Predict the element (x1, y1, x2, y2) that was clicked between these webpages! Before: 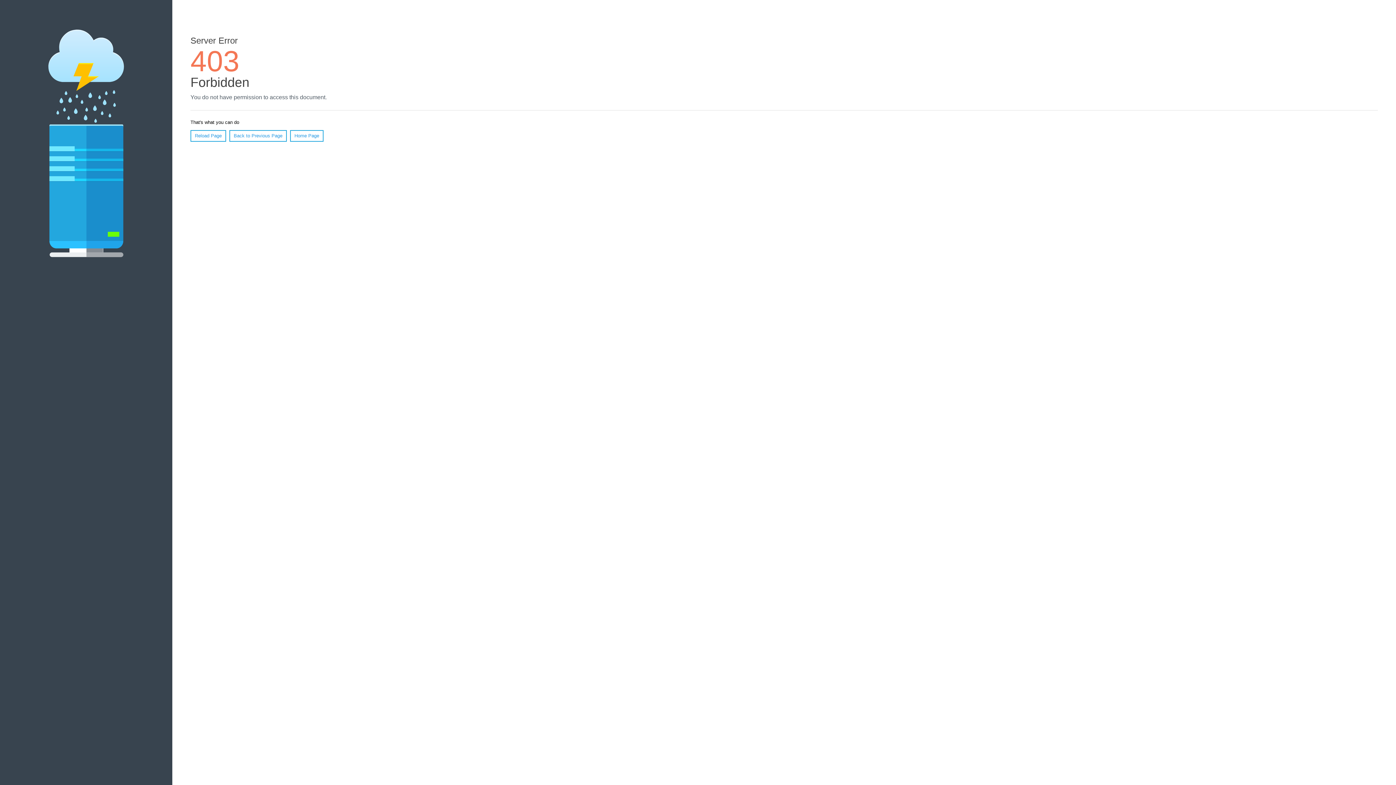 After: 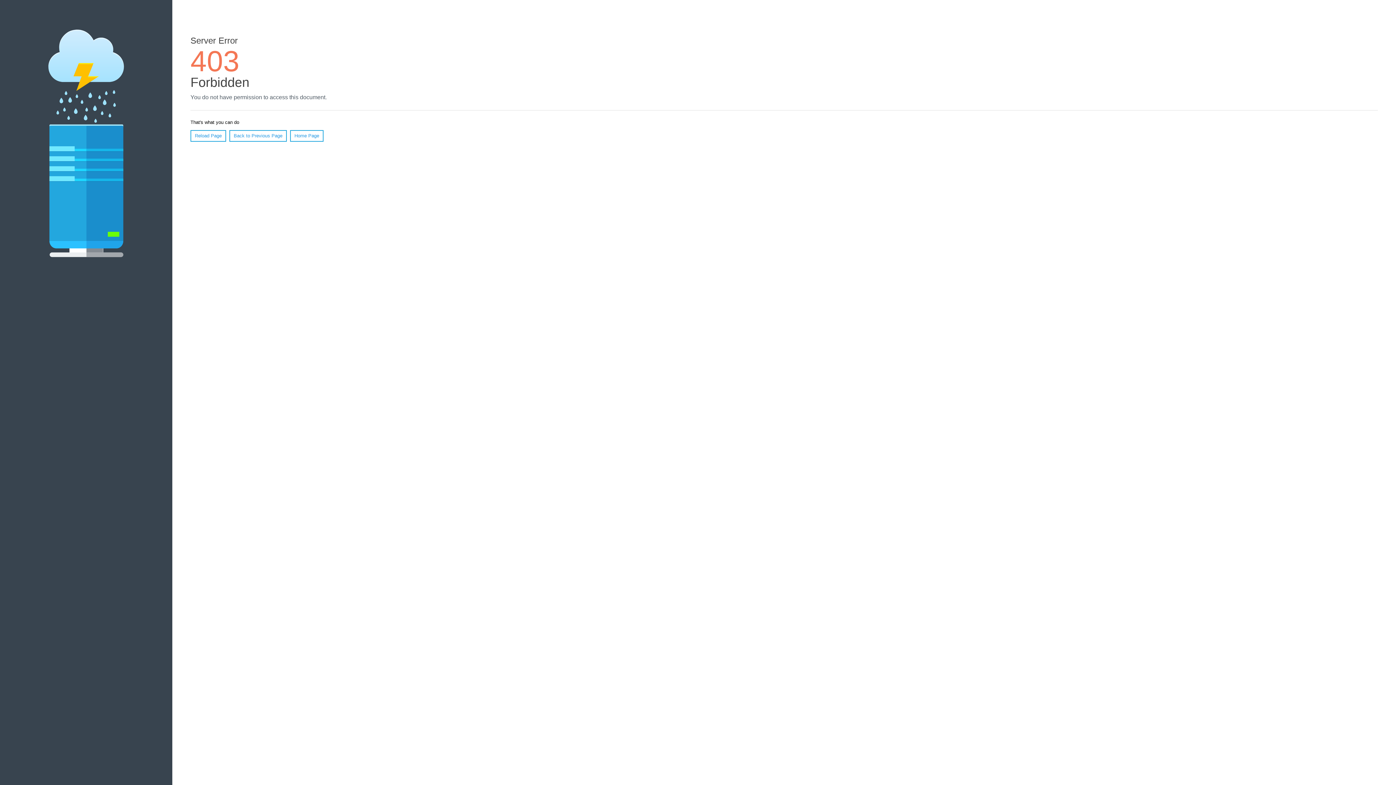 Action: label: Home Page bbox: (290, 130, 323, 141)